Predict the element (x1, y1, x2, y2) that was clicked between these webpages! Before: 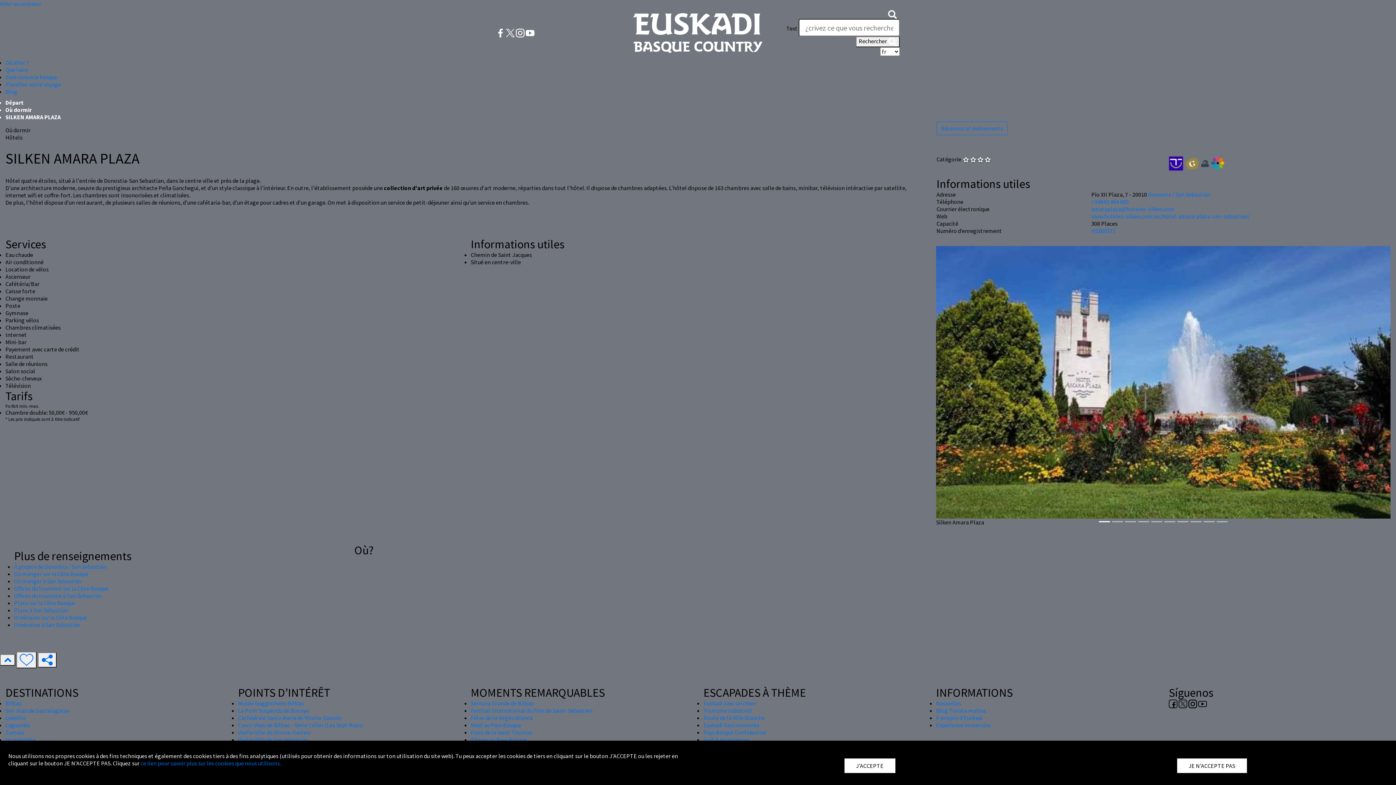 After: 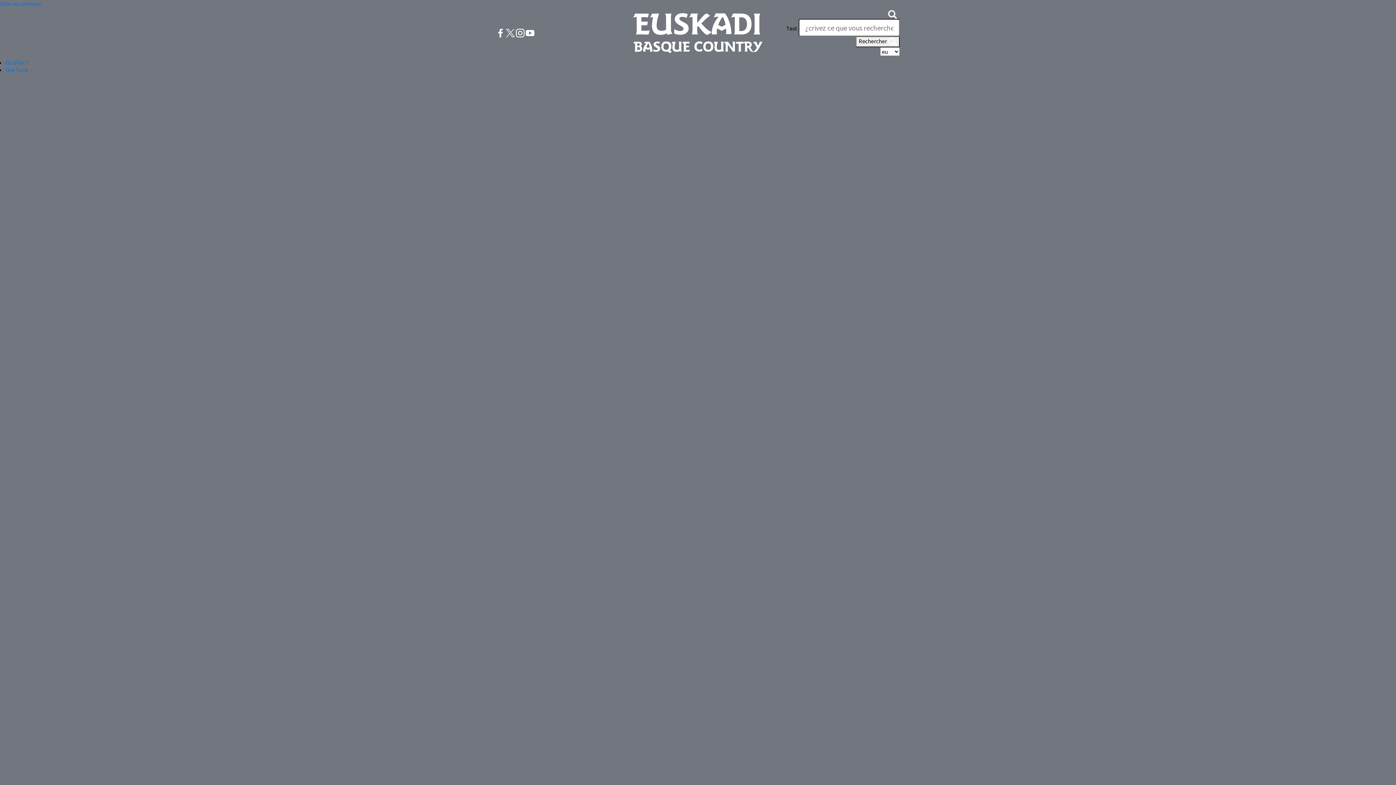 Action: bbox: (5, 729, 24, 736) label: Zumaia